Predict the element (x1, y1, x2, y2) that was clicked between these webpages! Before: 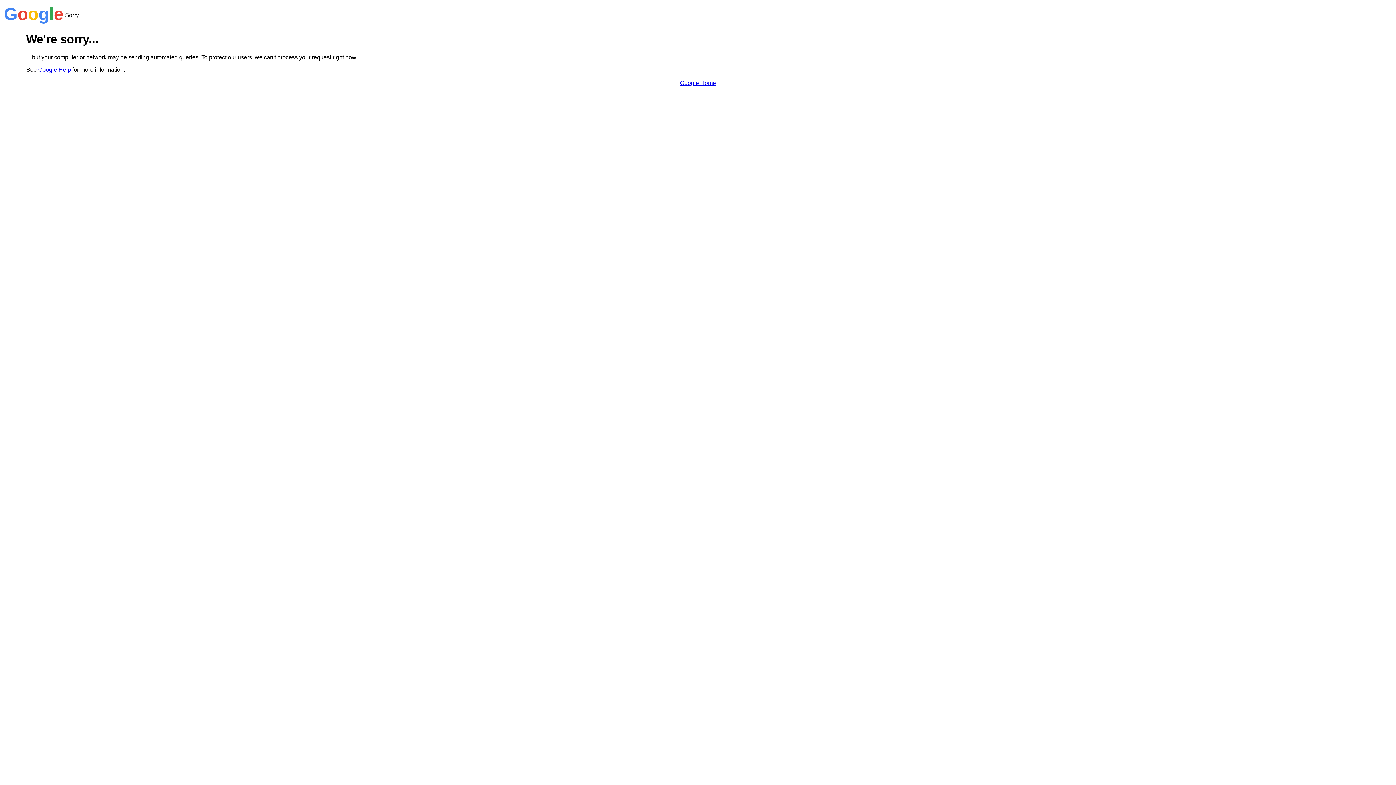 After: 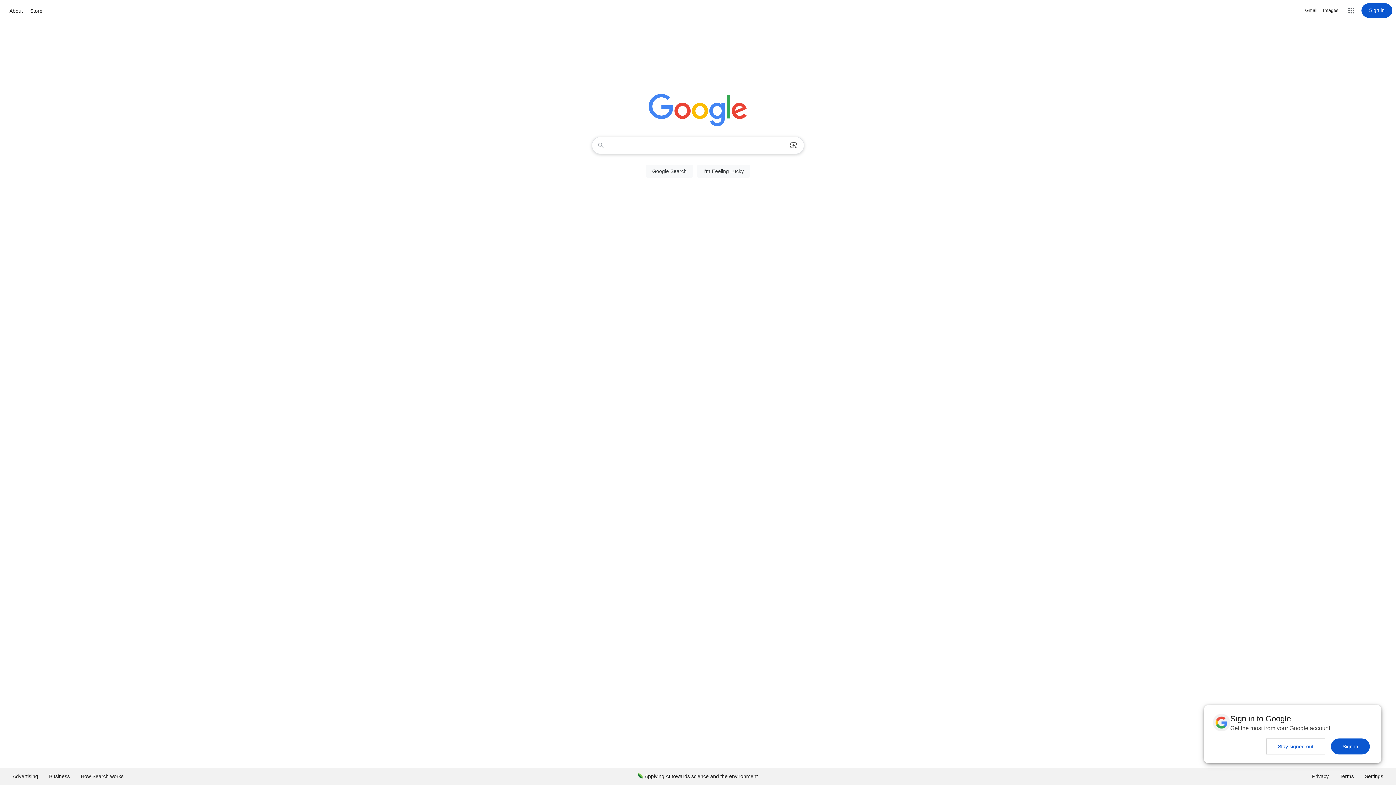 Action: label: Google Home bbox: (680, 79, 716, 86)